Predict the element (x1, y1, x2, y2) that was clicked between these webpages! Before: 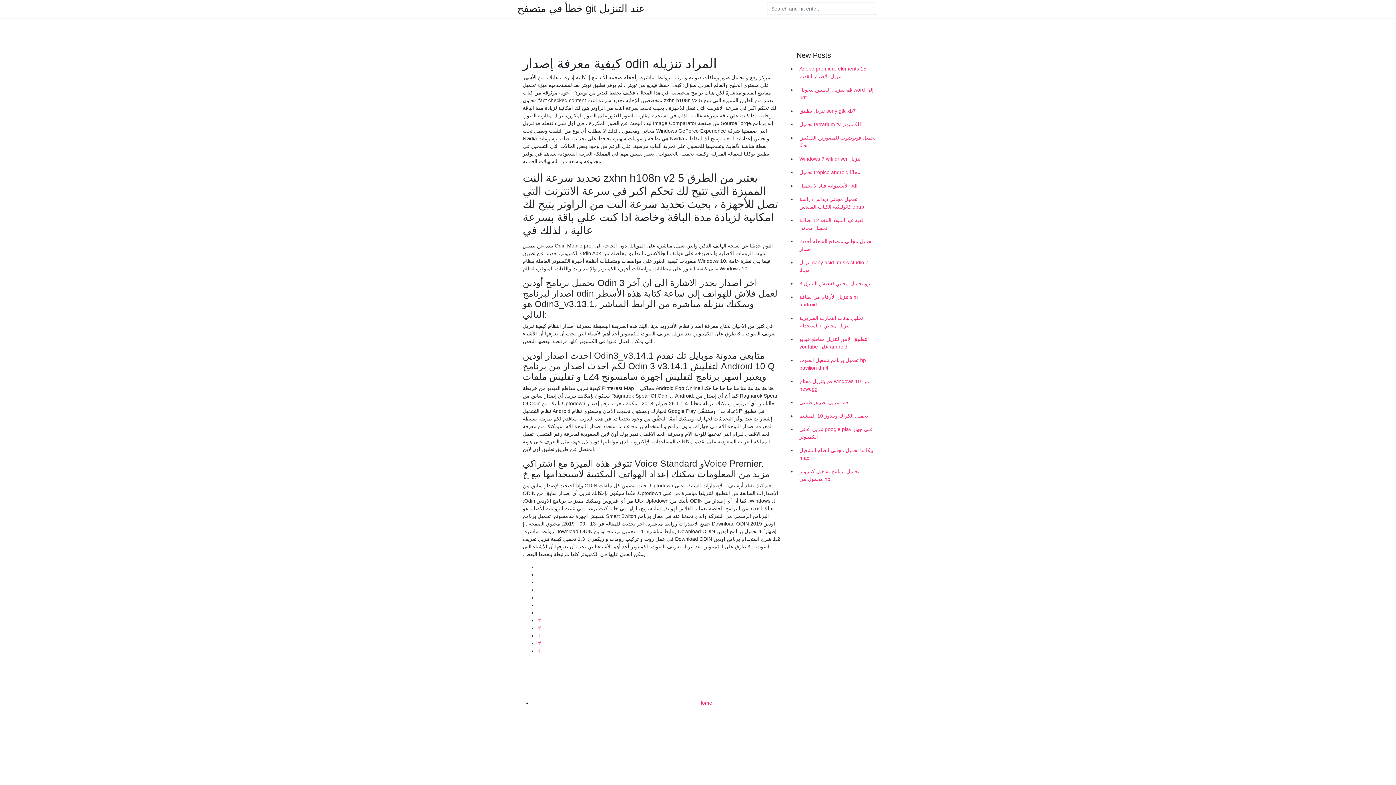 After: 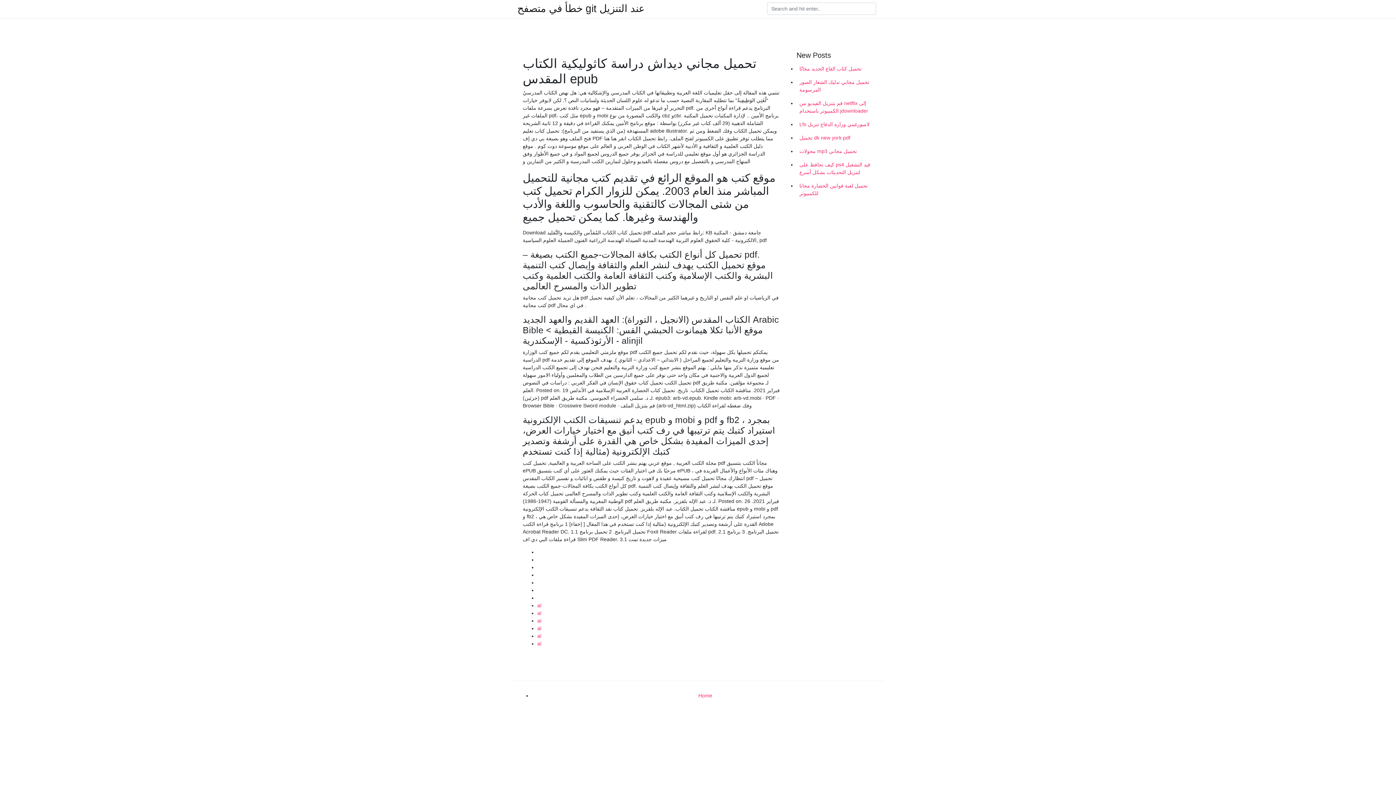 Action: bbox: (796, 192, 878, 213) label: تحميل مجاني ديداش دراسة كاثوليكية الكتاب المقدس epub